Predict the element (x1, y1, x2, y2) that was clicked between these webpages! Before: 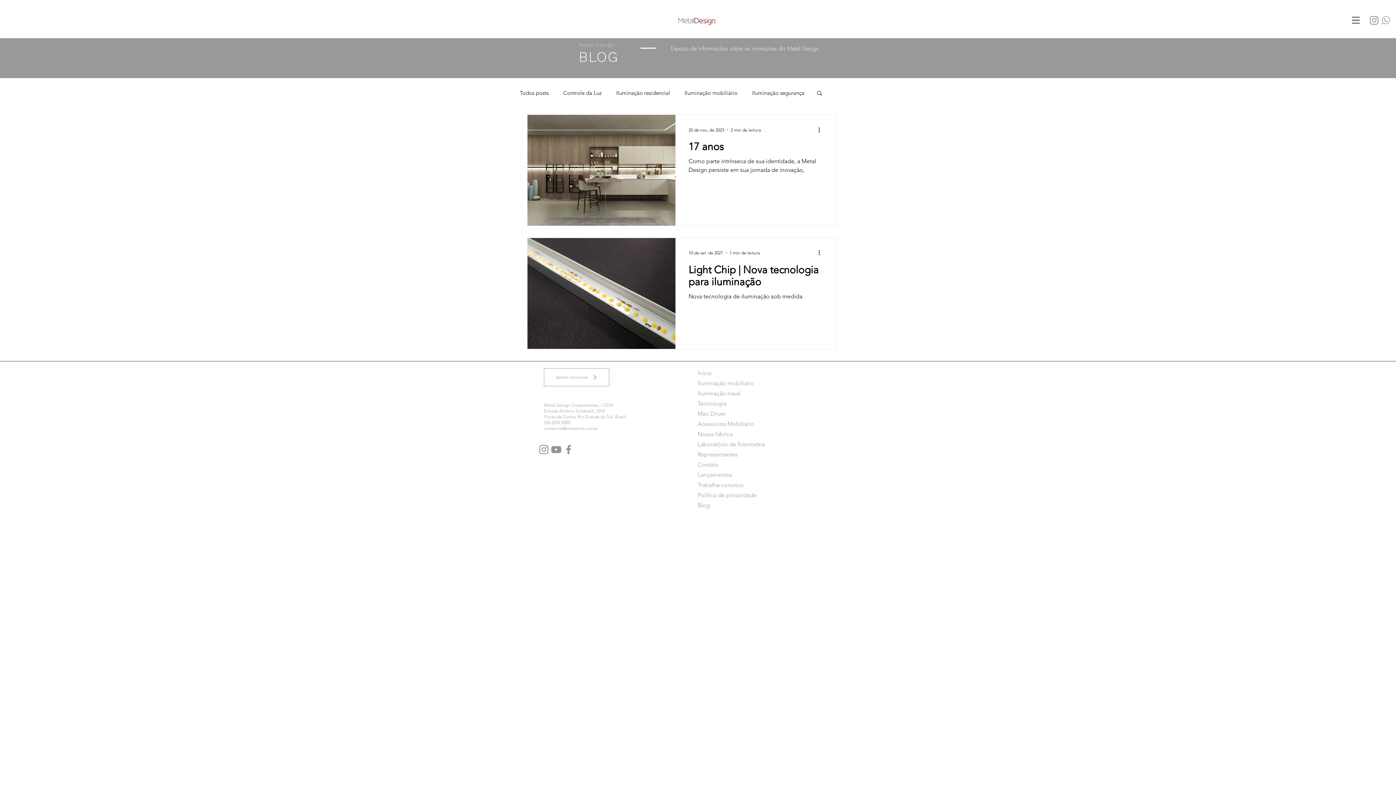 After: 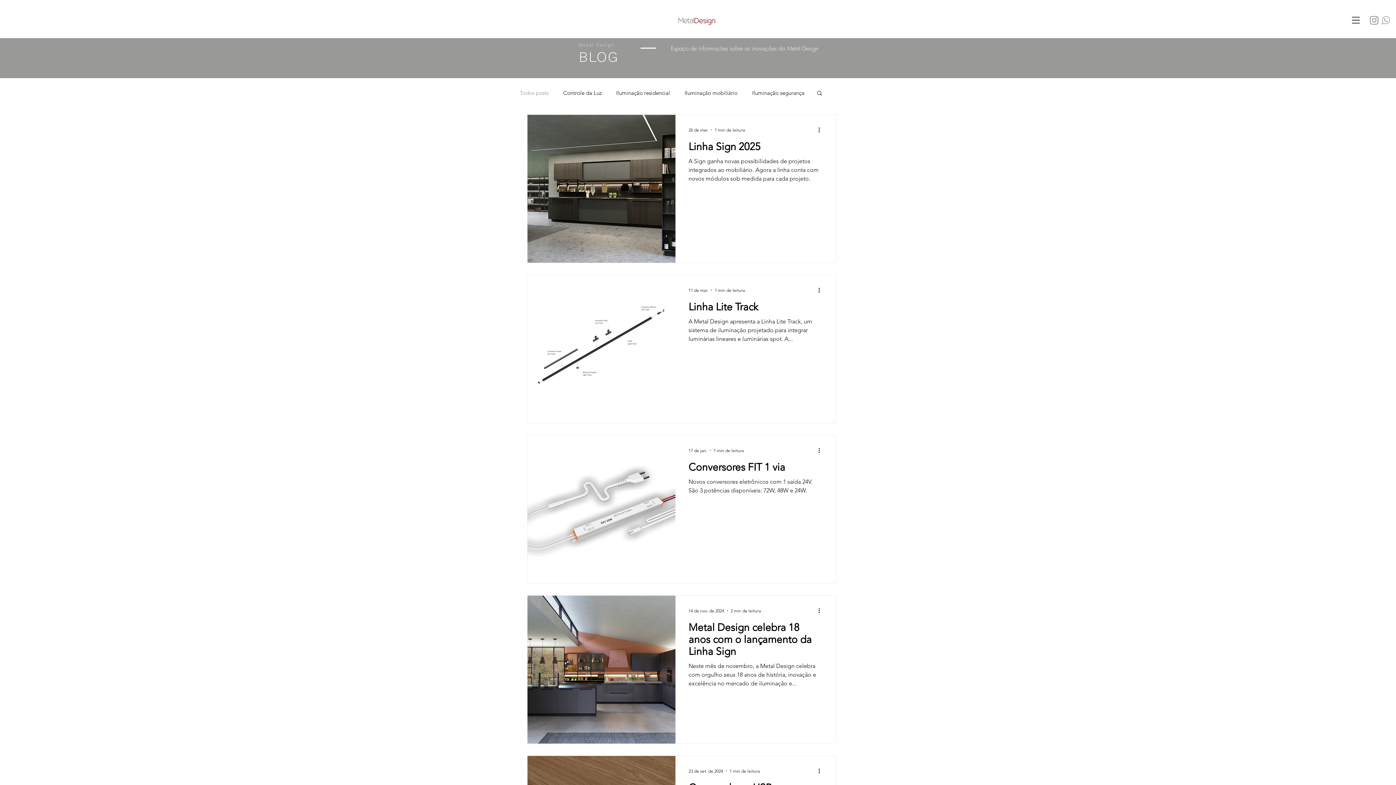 Action: label: Blog bbox: (697, 500, 777, 510)